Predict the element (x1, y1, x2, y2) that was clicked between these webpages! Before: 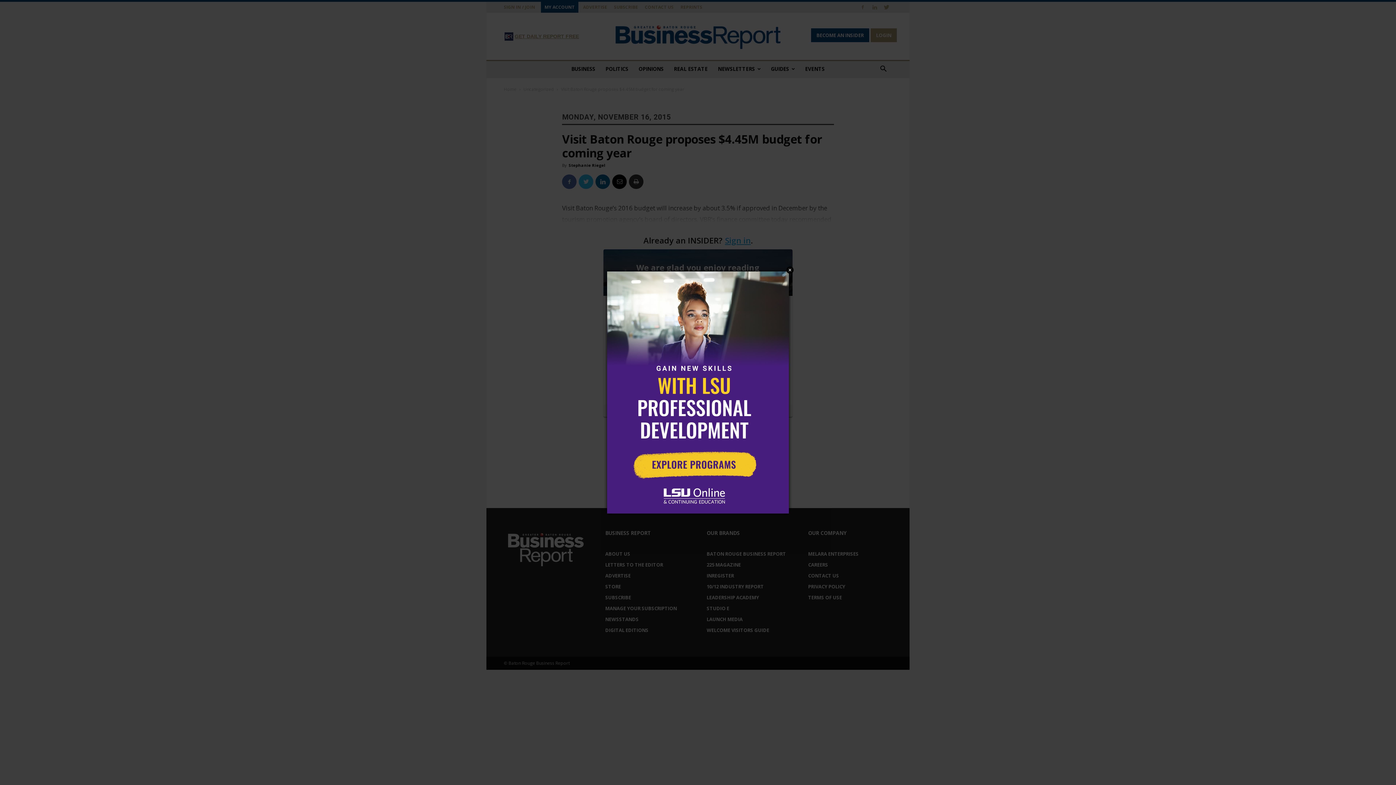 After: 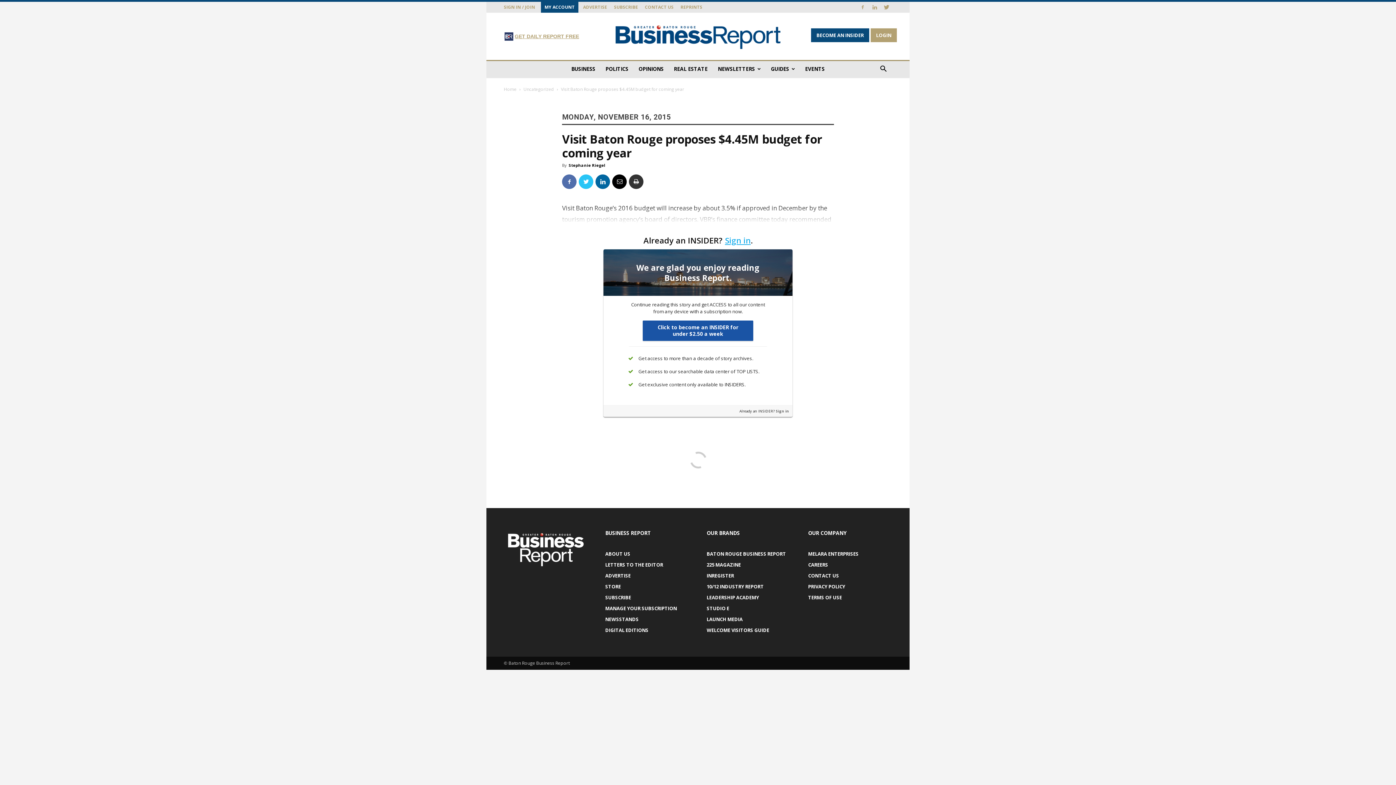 Action: bbox: (786, 266, 793, 273) label: Close